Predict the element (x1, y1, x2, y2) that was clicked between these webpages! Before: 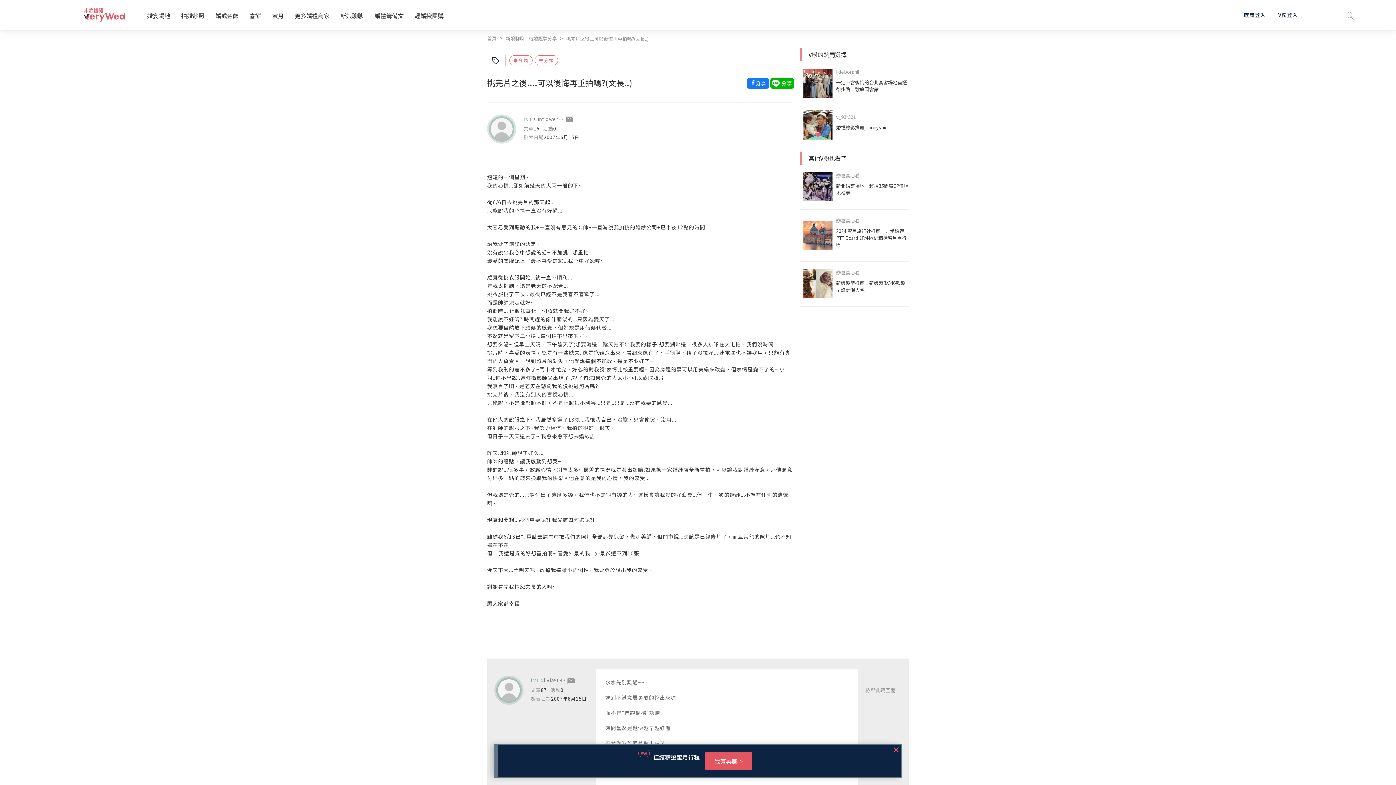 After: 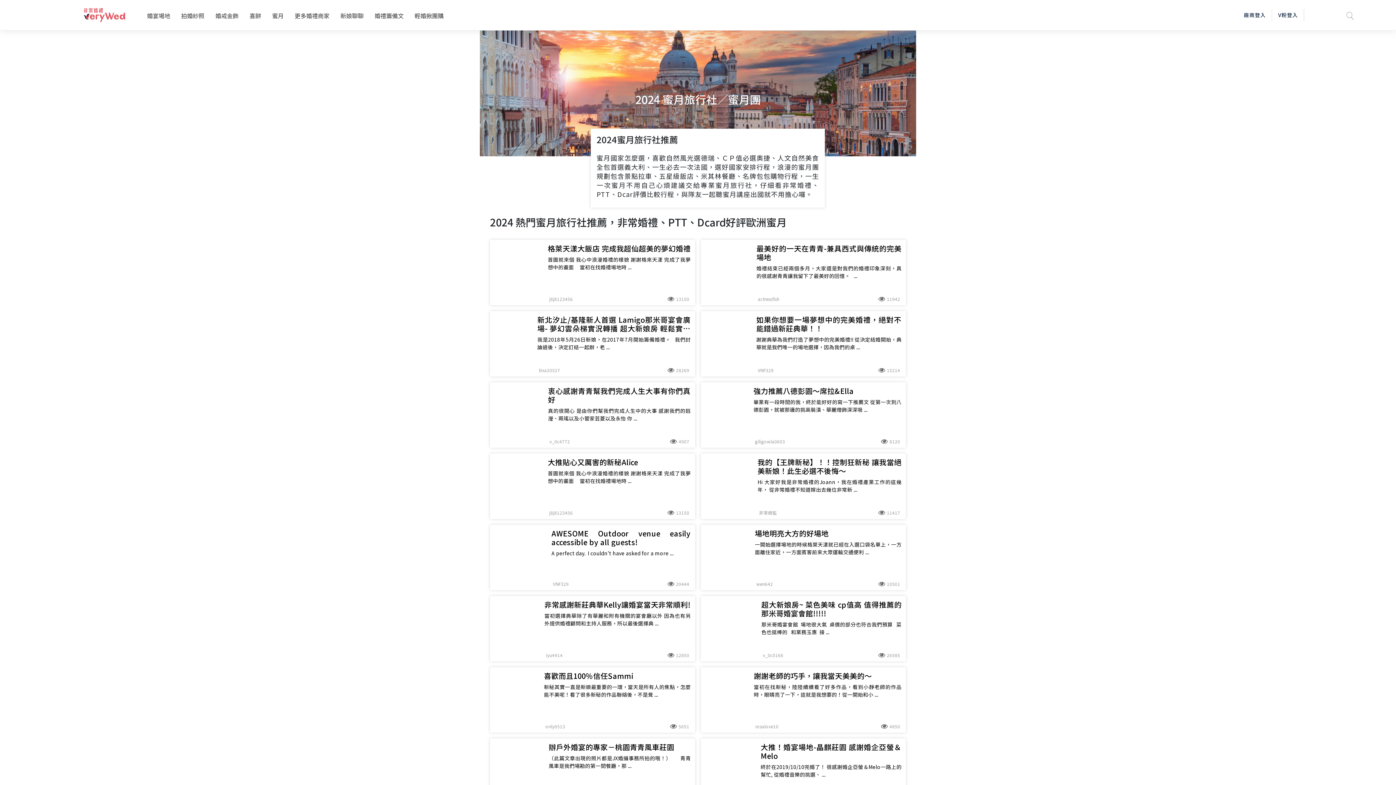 Action: bbox: (800, 209, 909, 261) label: 辦喜宴必看

2024 蜜月旅行社推薦｜非常婚禮 PTT Dcard 好評歐洲精選蜜月團行程